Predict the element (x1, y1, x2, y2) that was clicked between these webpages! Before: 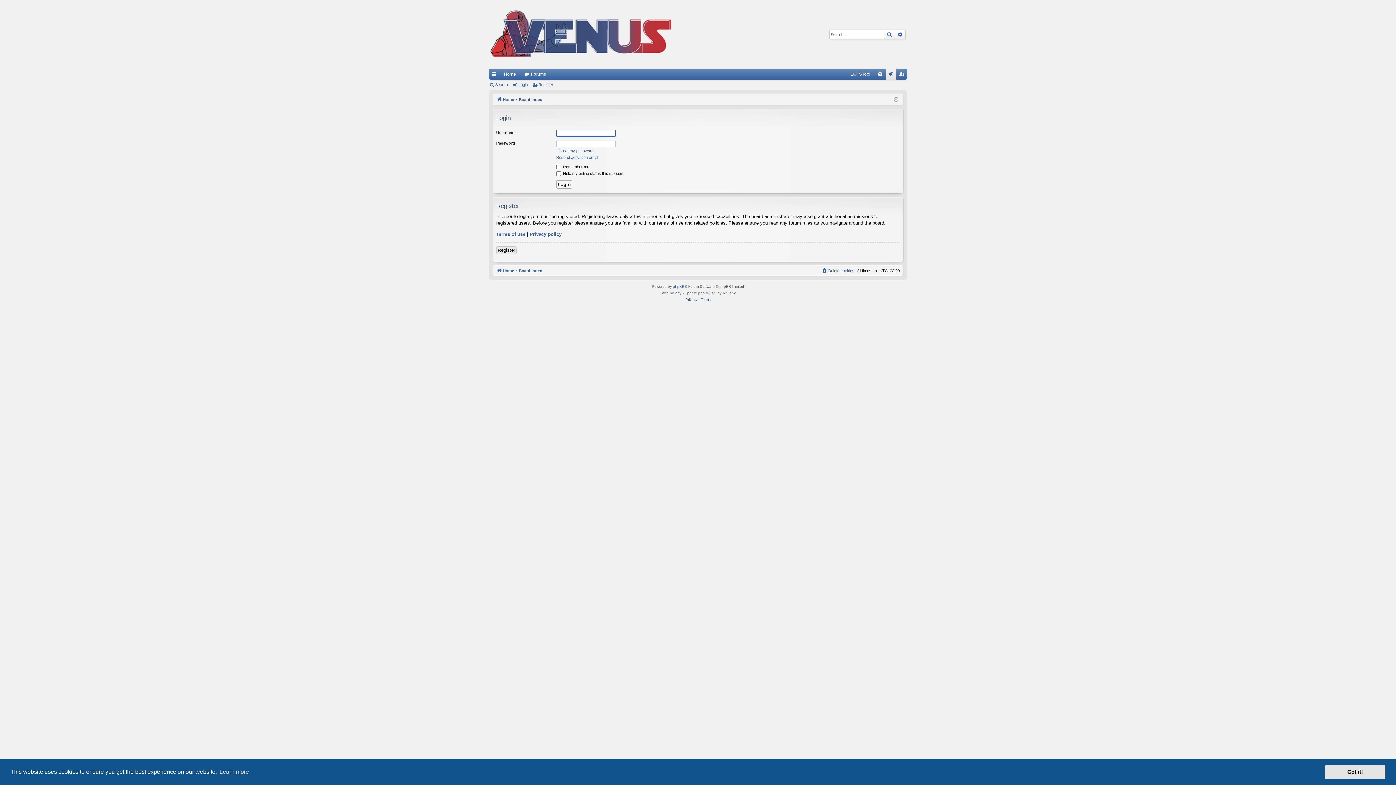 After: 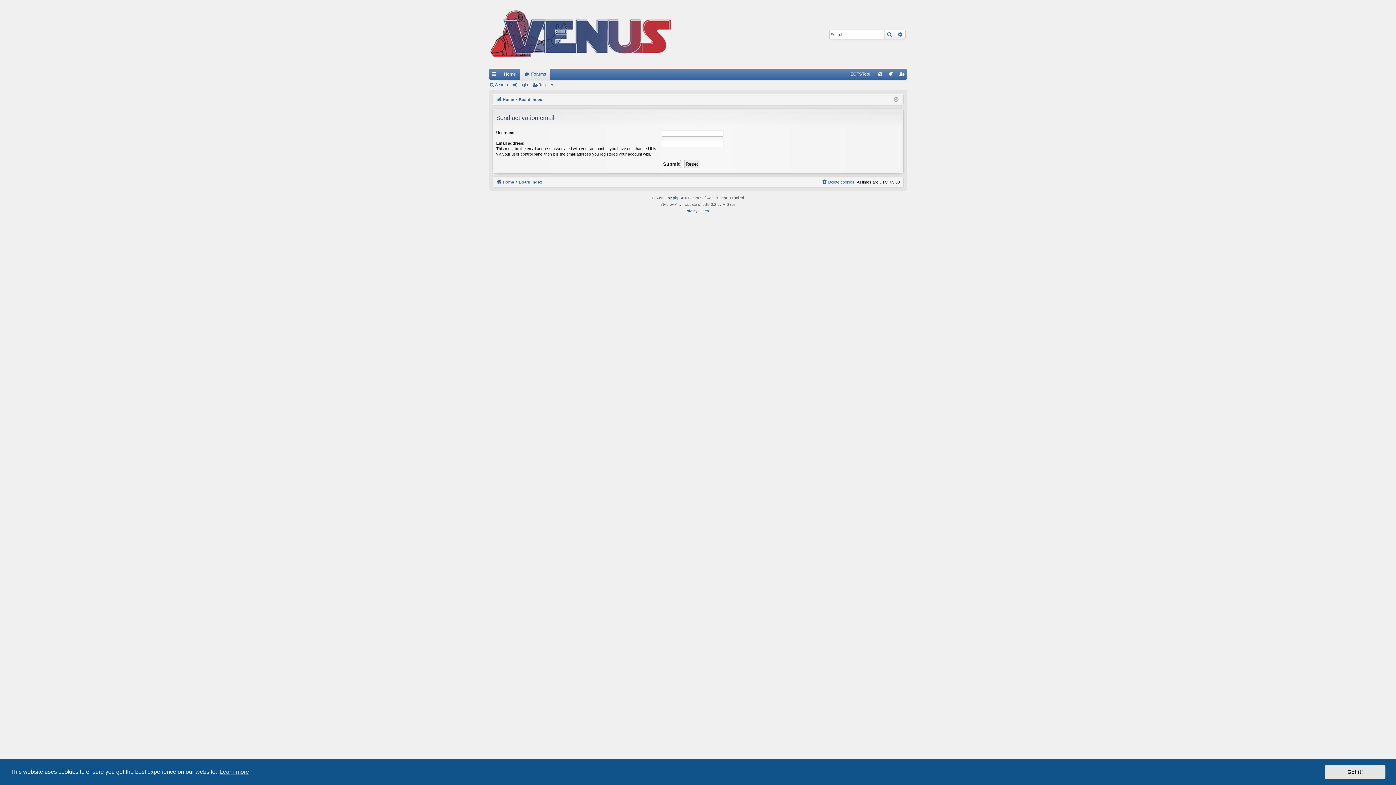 Action: bbox: (556, 154, 598, 160) label: Resend activation email